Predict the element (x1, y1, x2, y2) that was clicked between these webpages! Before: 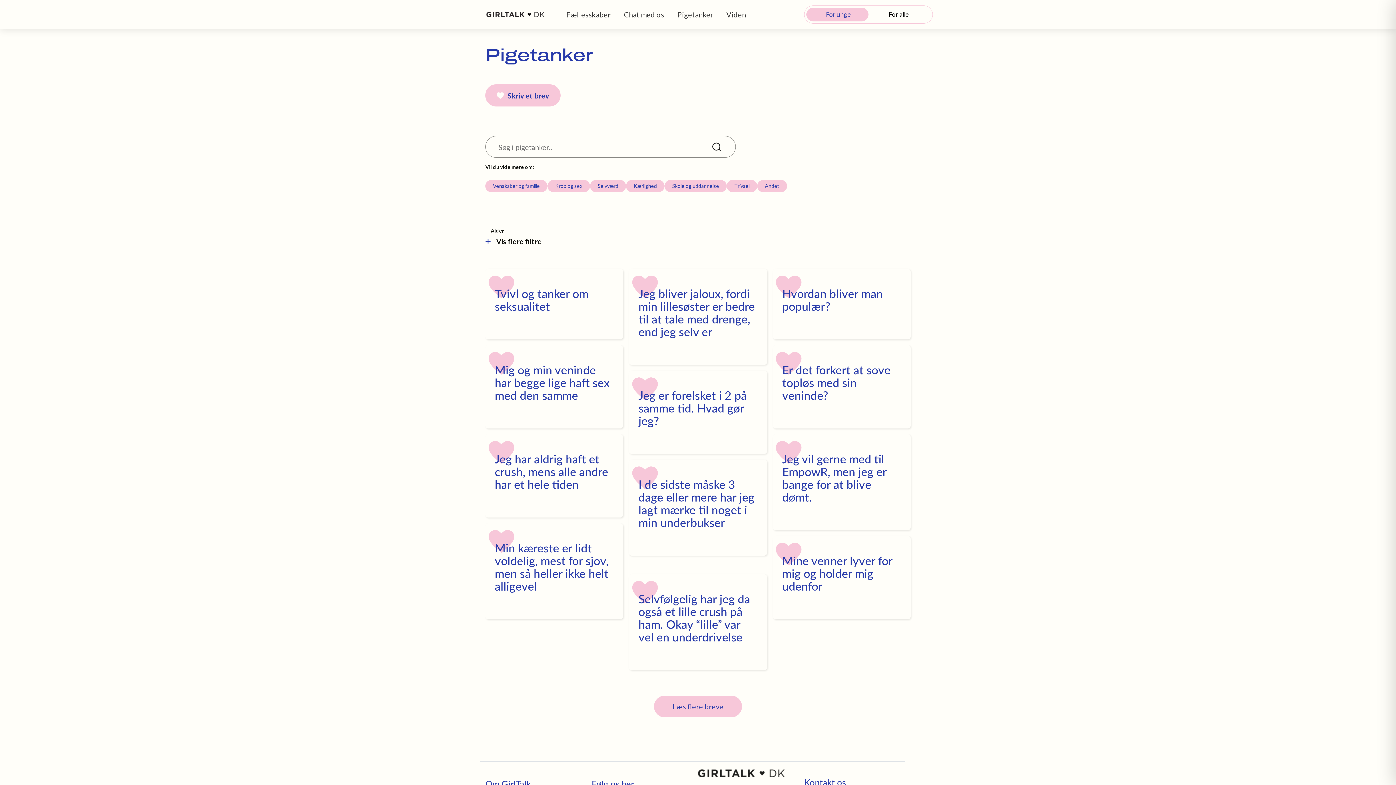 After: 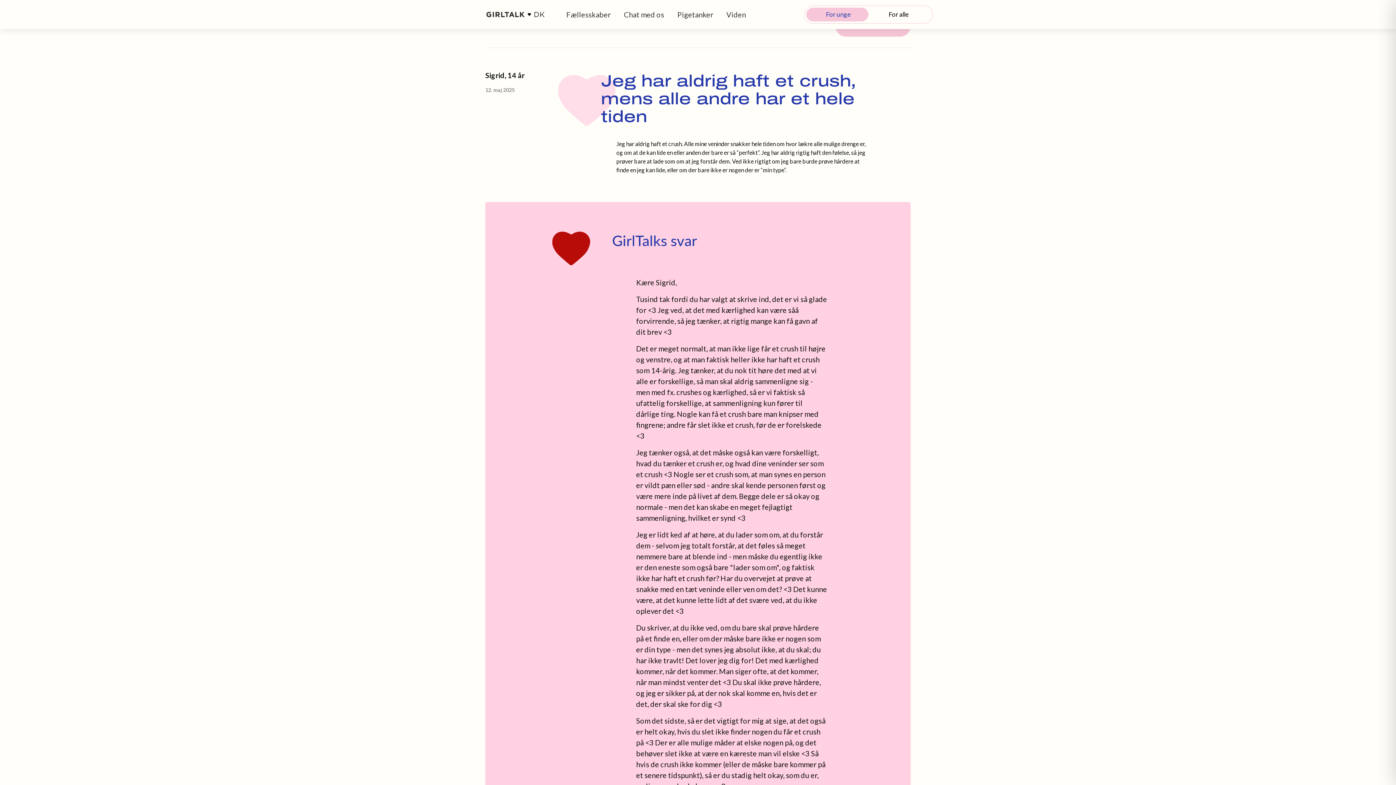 Action: label: Jeg har aldrig haft et crush, mens alle andre har et hele tiden bbox: (485, 434, 623, 517)